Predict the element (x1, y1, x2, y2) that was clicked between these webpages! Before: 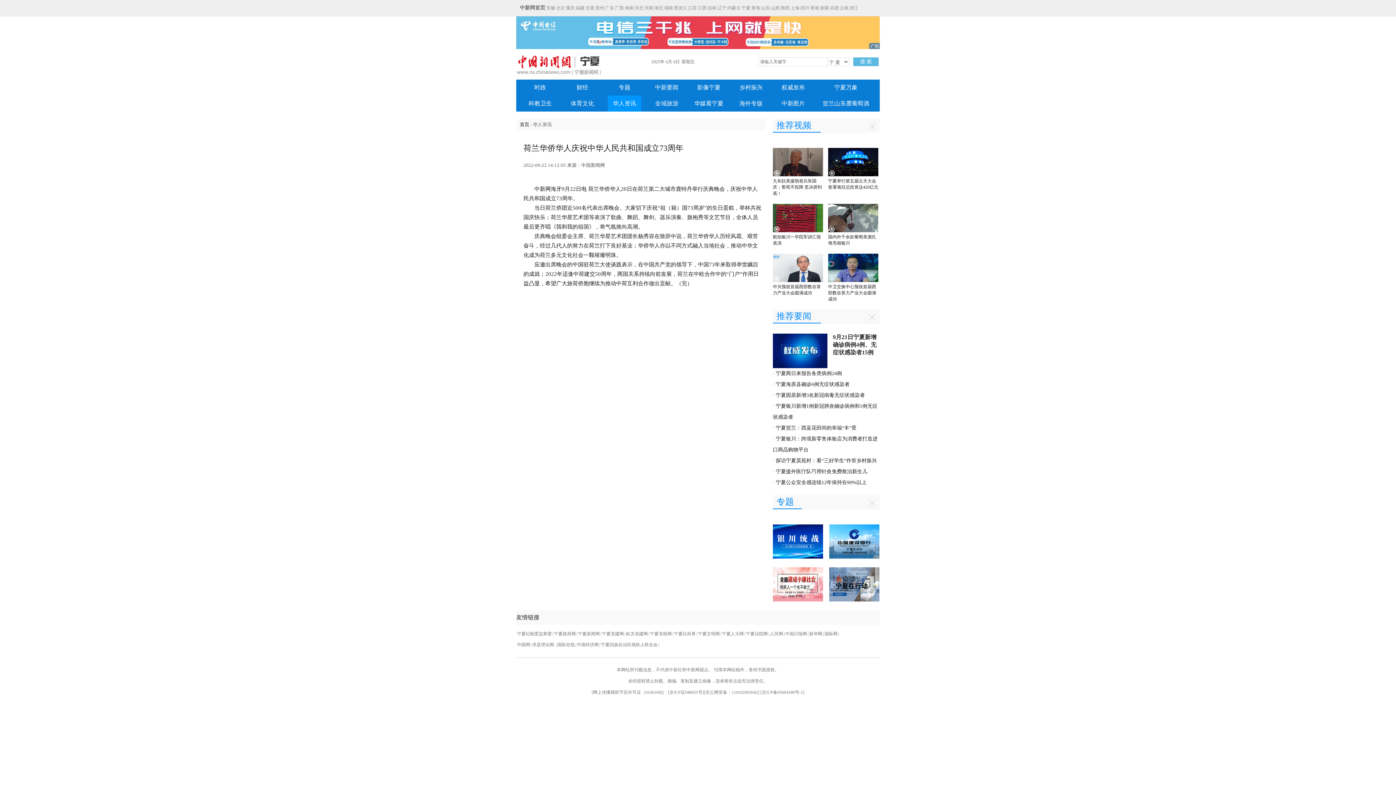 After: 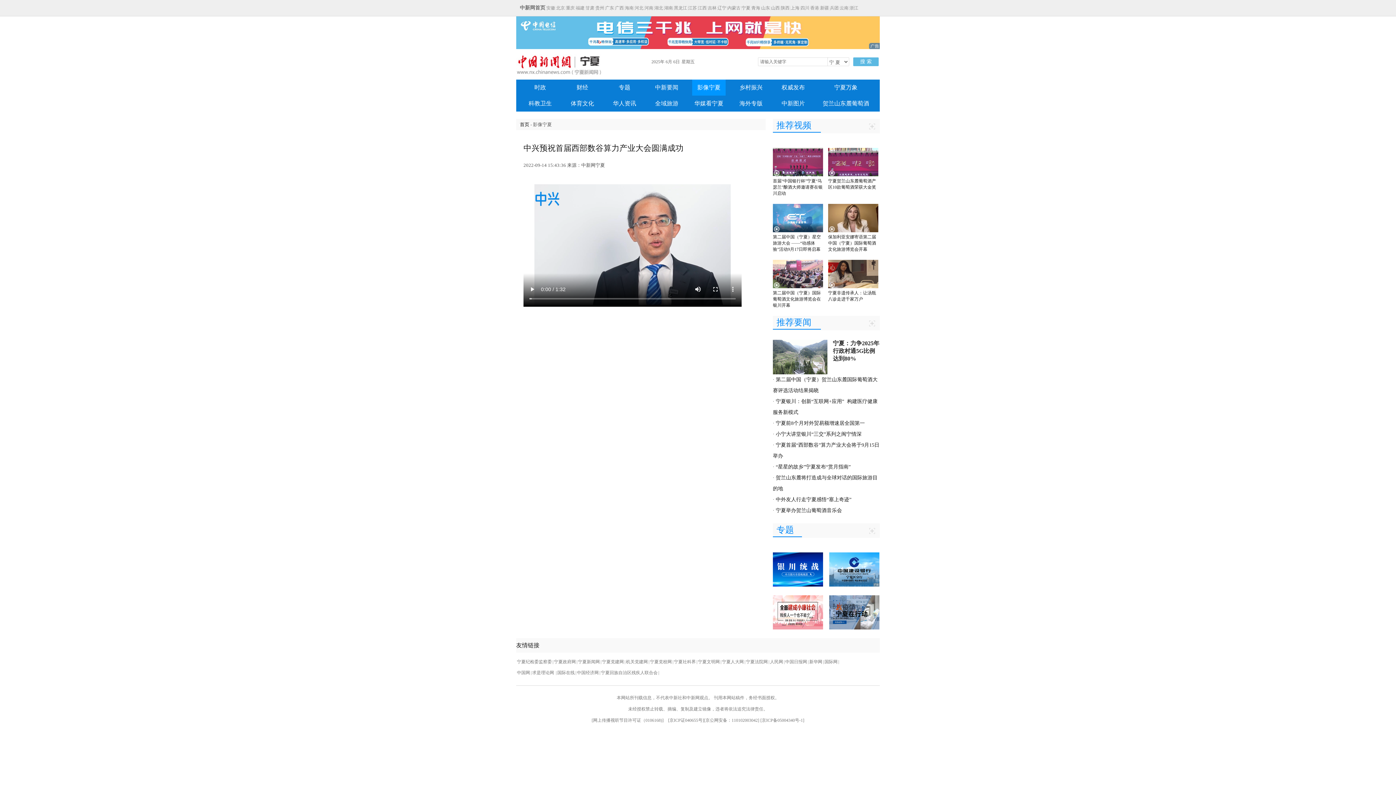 Action: bbox: (773, 278, 823, 283)